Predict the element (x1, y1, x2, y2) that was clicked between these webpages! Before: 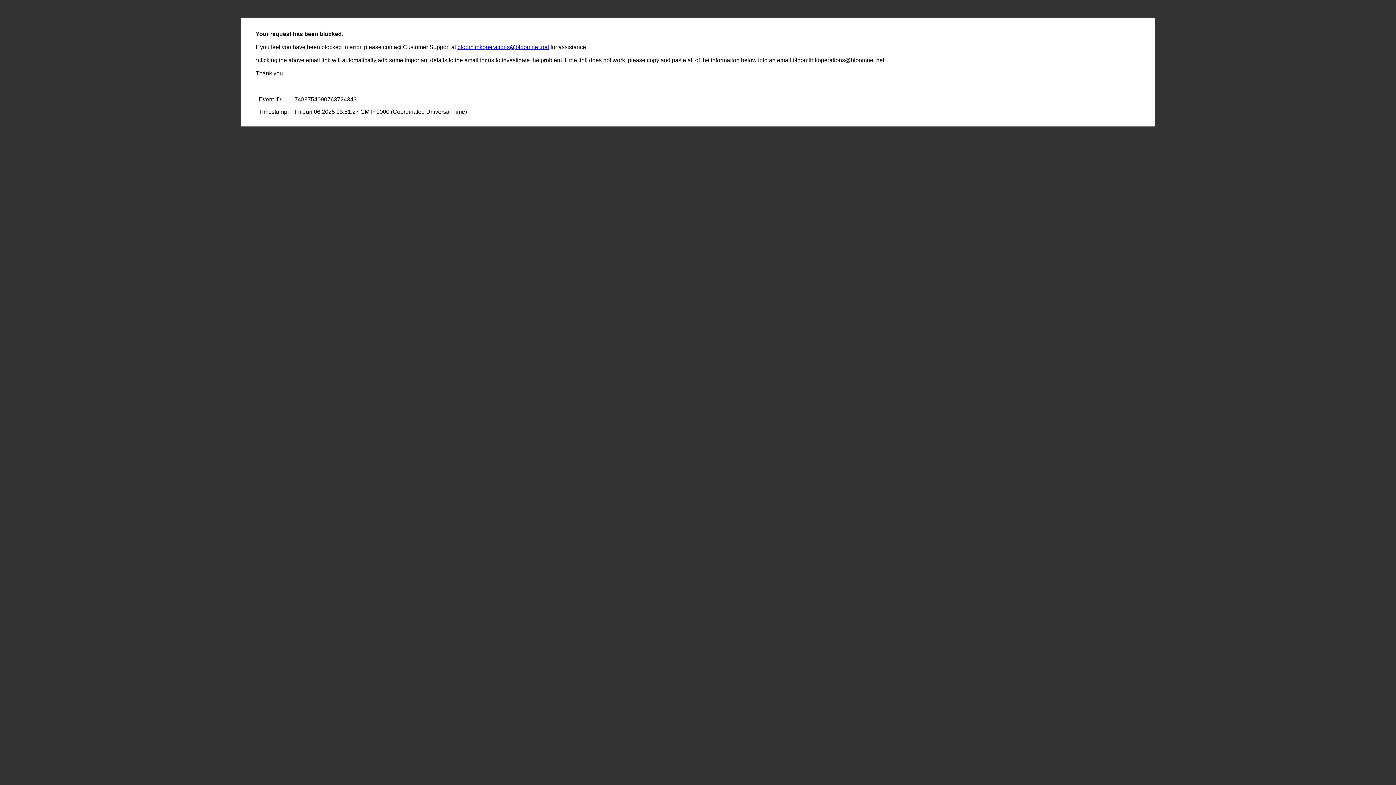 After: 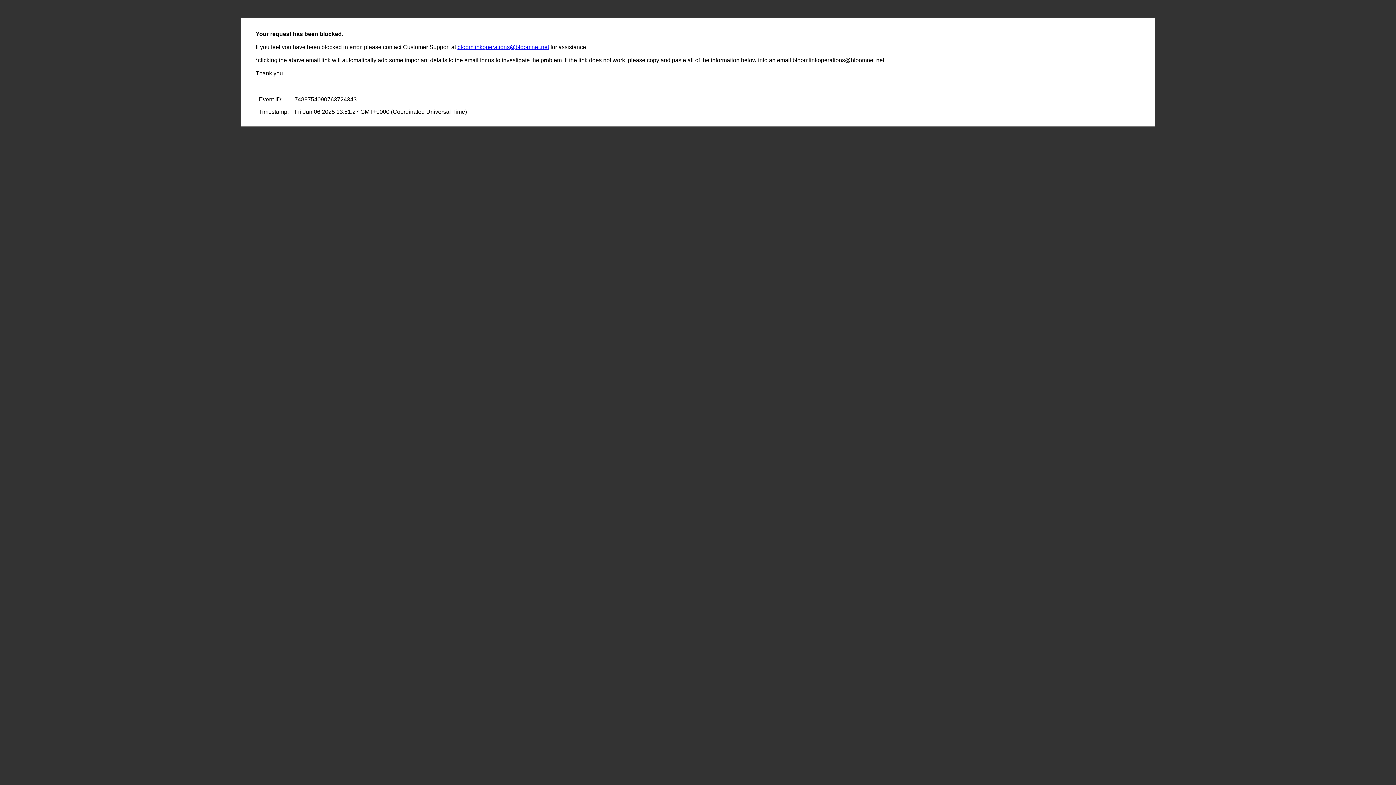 Action: label: bloomlinkoperations@bloomnet.net bbox: (457, 44, 549, 50)